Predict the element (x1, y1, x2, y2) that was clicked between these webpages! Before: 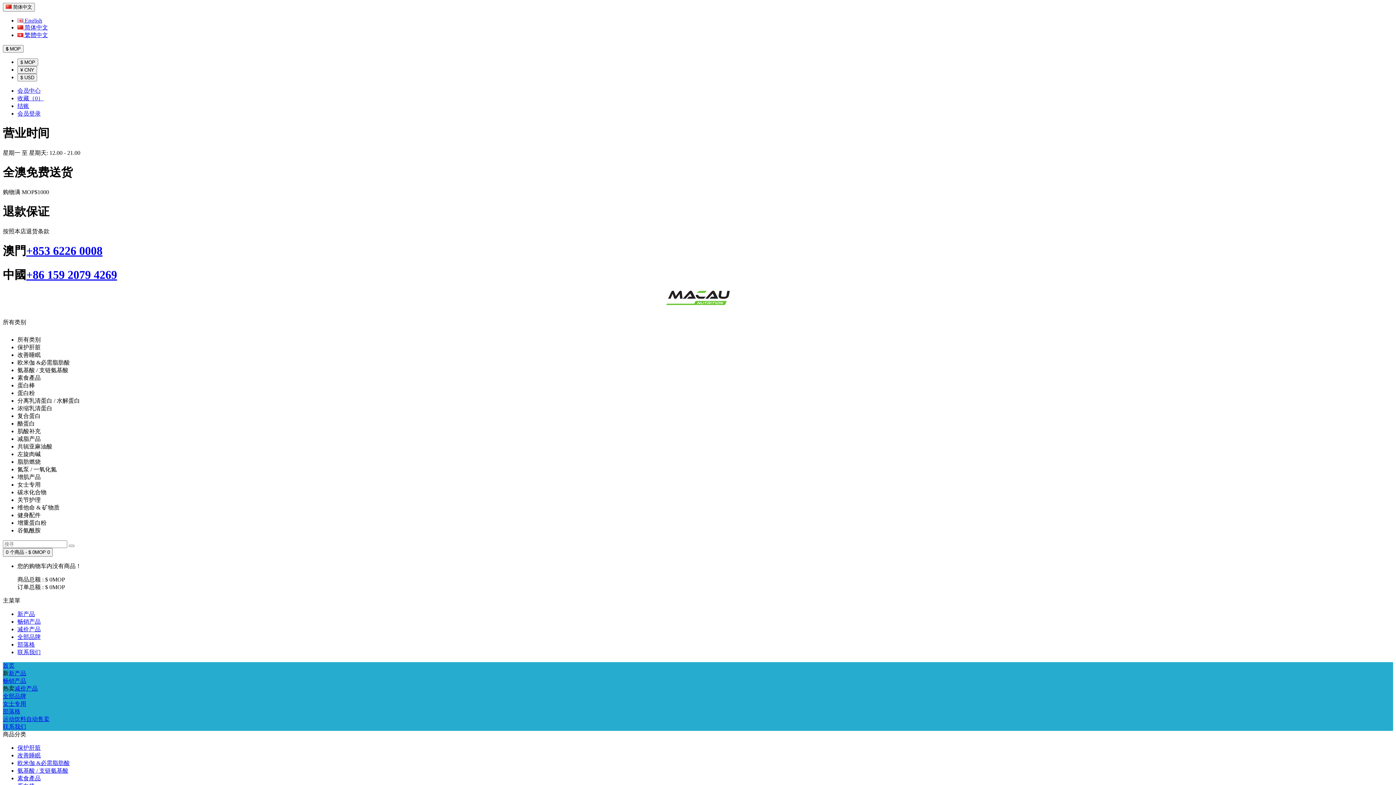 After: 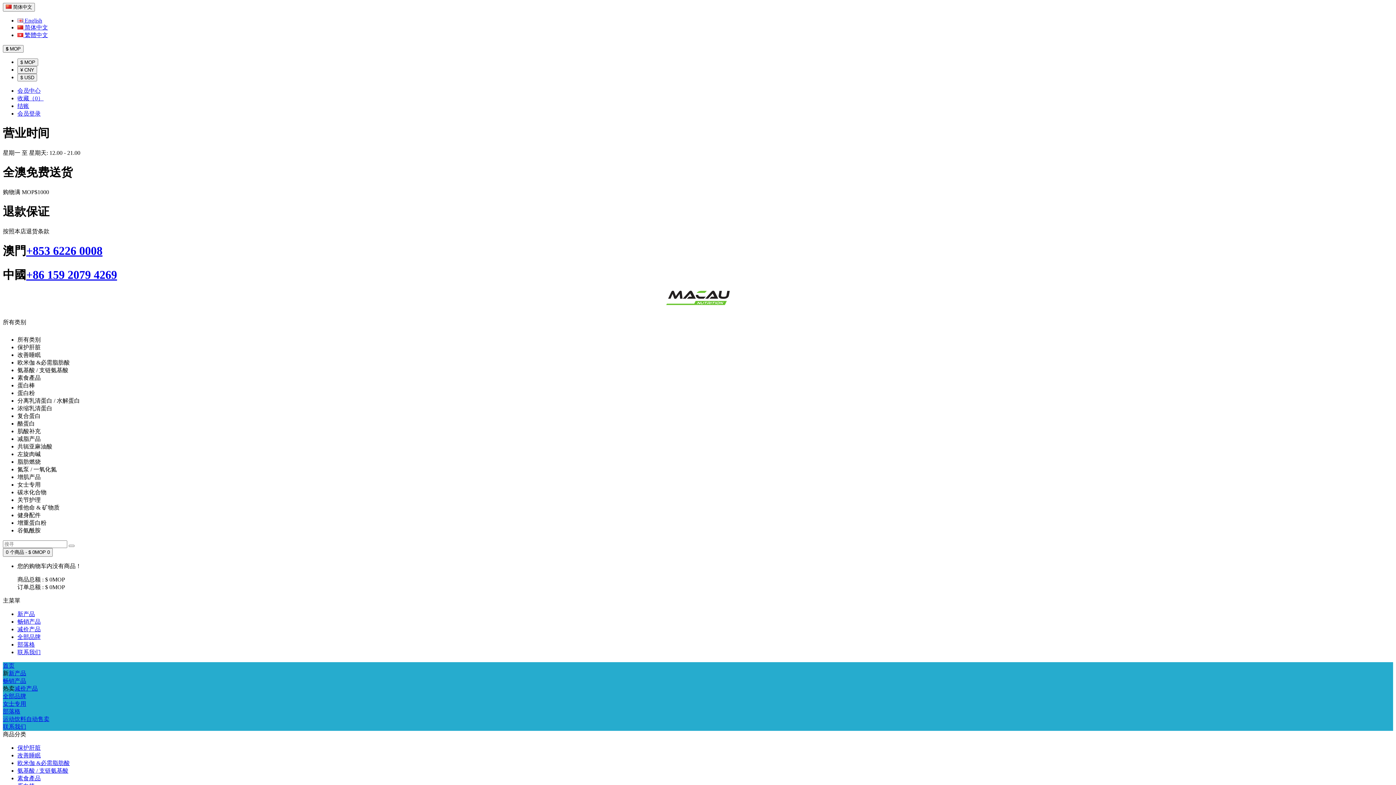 Action: label: 畅销产品 bbox: (17, 618, 40, 625)